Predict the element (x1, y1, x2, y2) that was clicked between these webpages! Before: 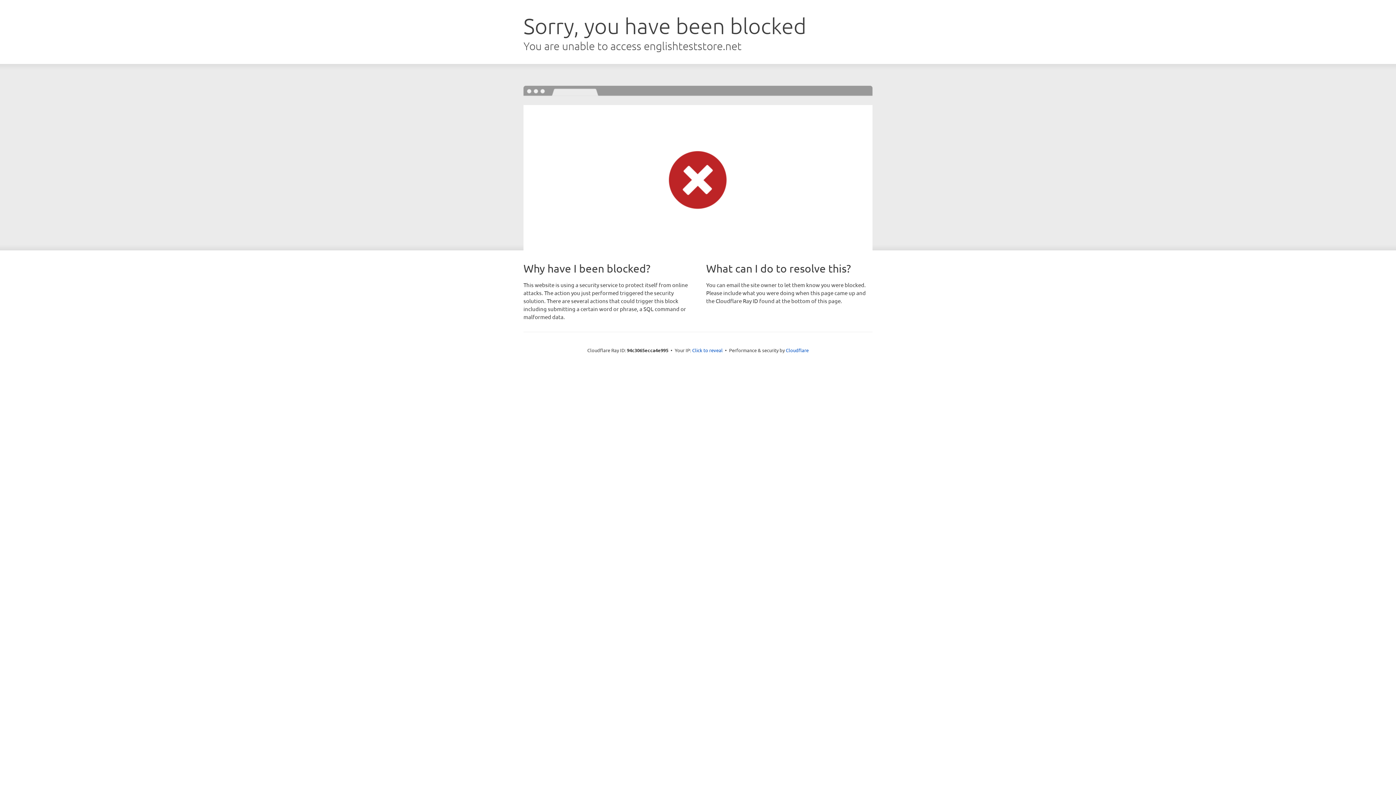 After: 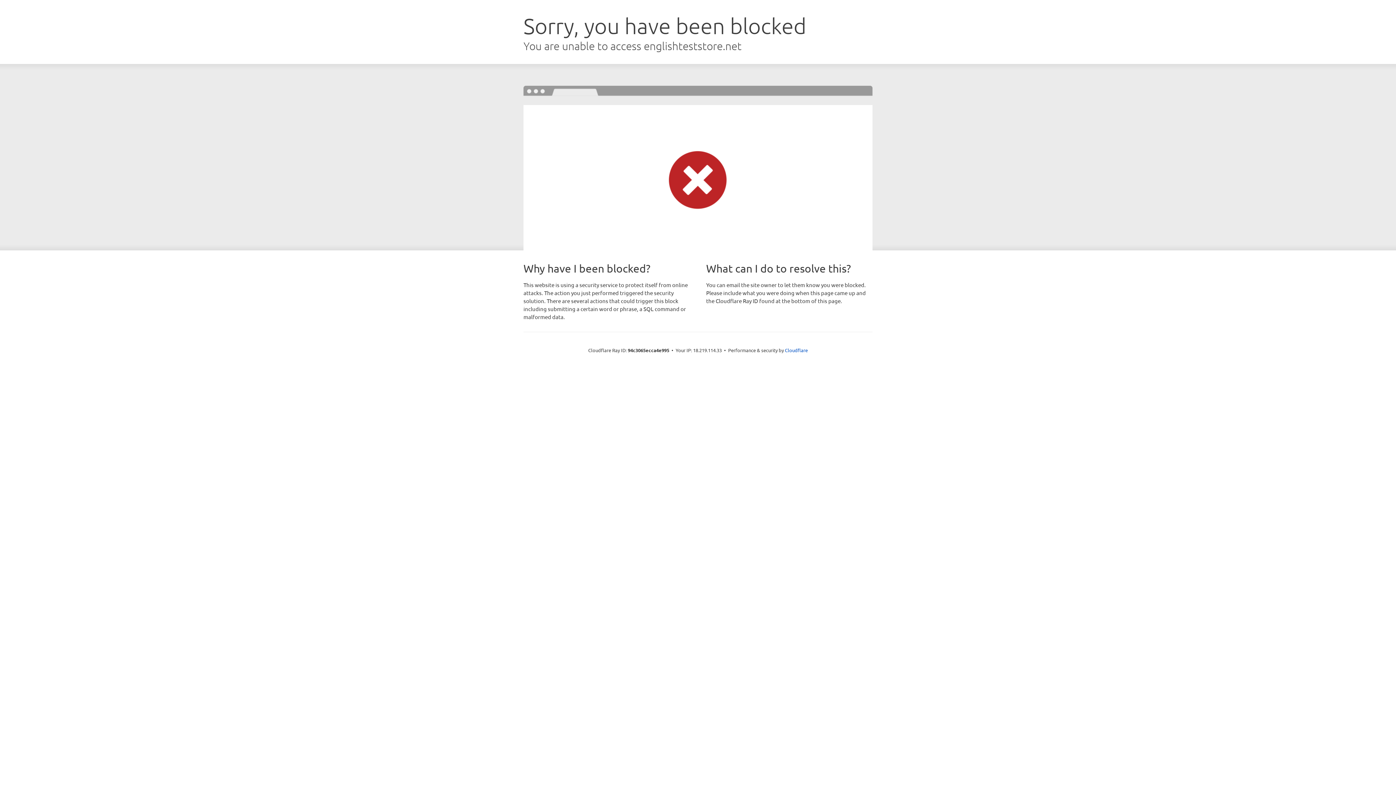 Action: bbox: (692, 346, 722, 353) label: Click to reveal